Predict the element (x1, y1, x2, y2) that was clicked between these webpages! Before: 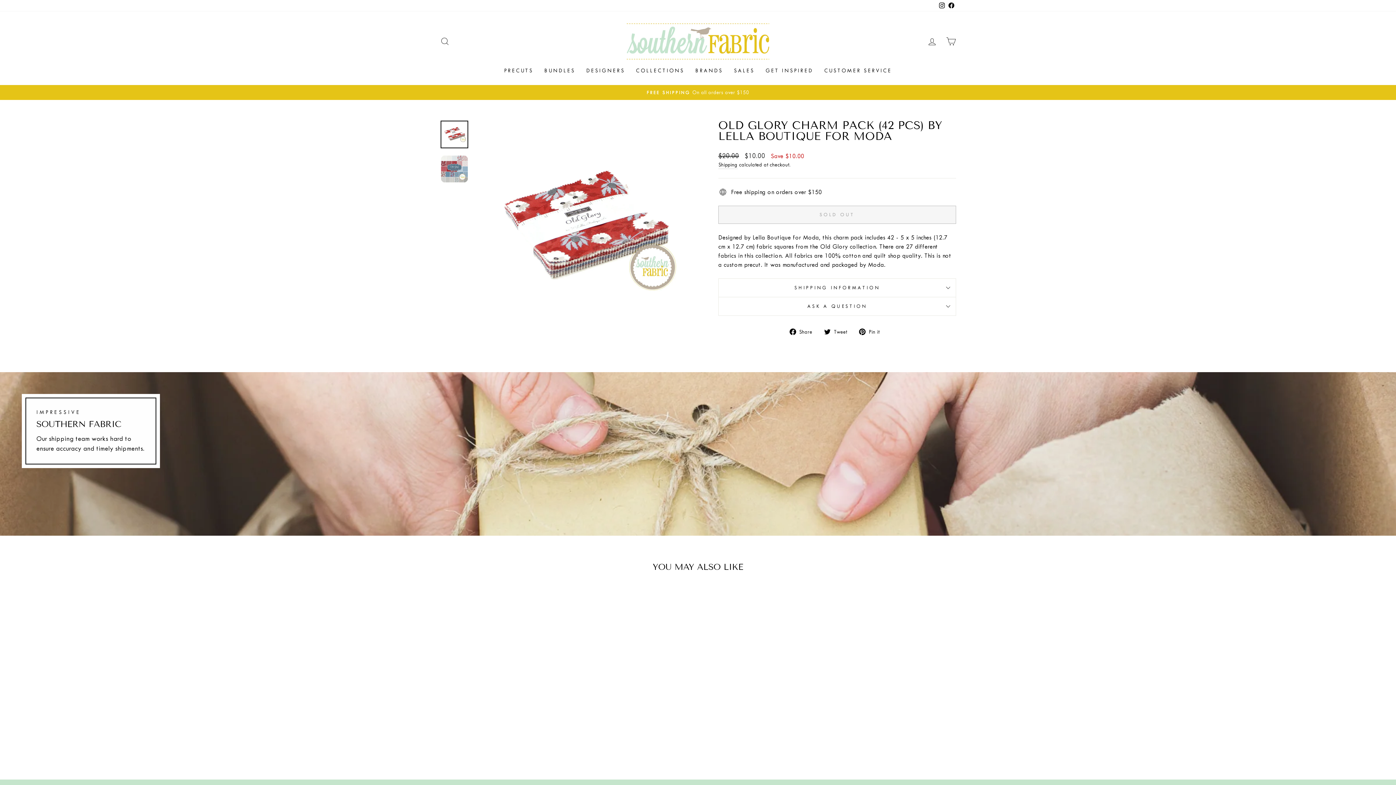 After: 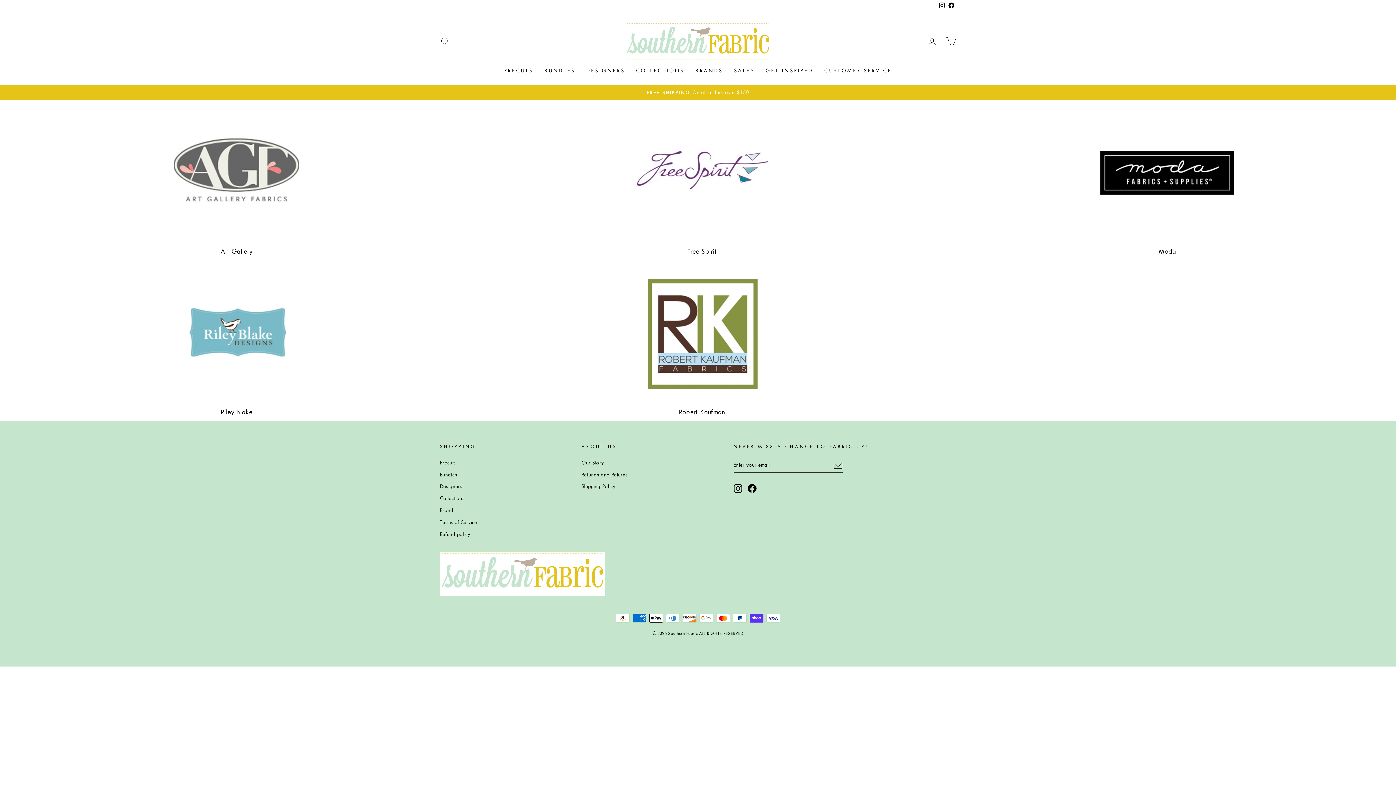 Action: bbox: (690, 64, 728, 77) label: BRANDS